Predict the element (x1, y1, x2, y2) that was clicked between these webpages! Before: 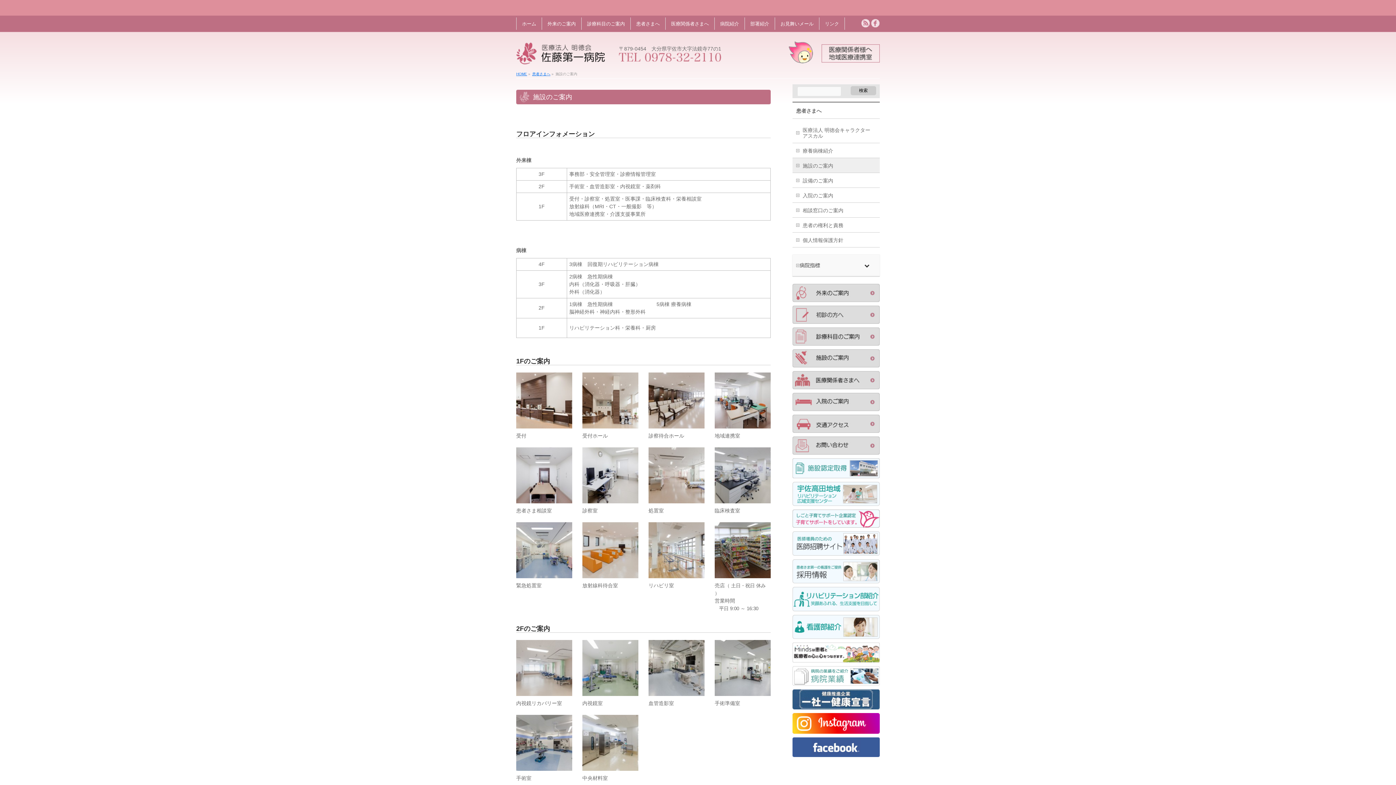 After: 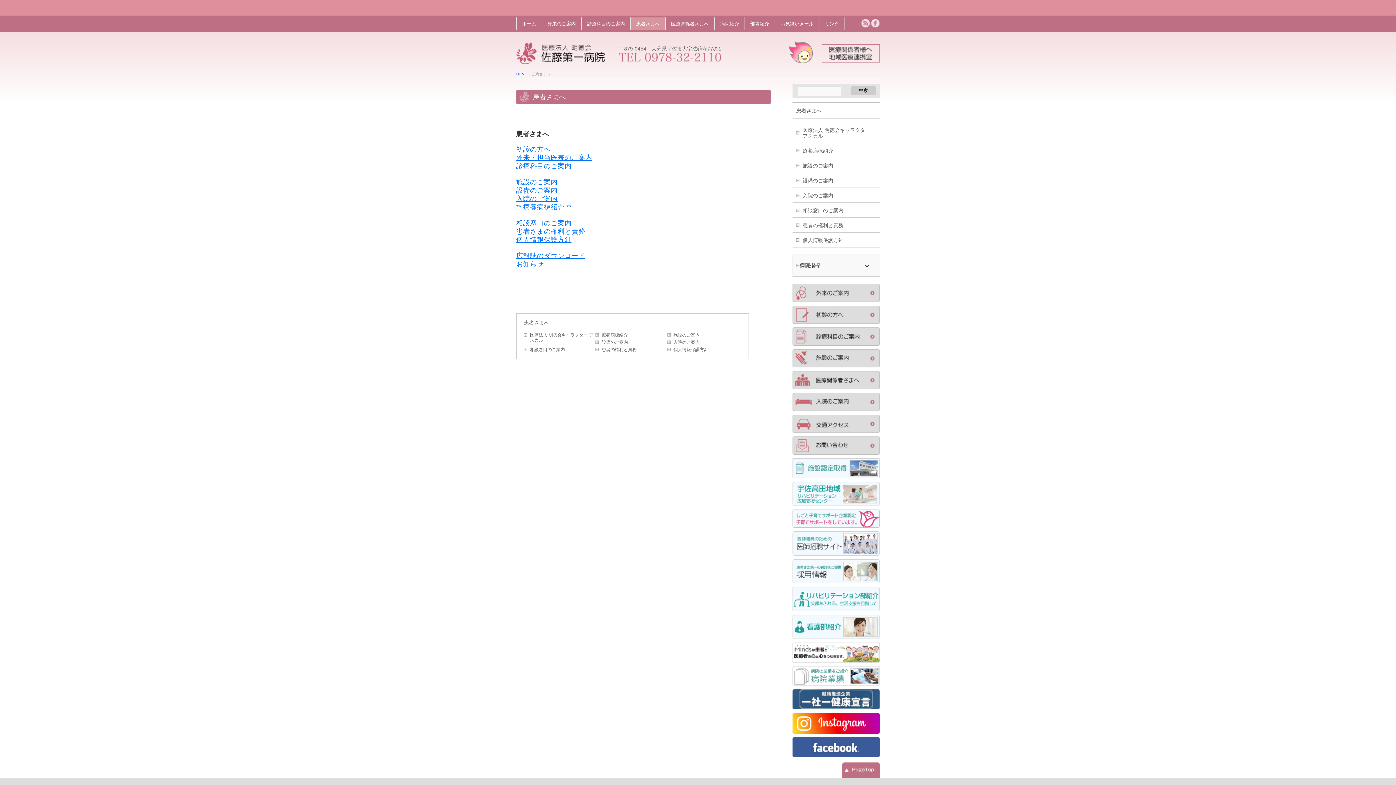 Action: bbox: (796, 108, 821, 113) label: 患者さまへ